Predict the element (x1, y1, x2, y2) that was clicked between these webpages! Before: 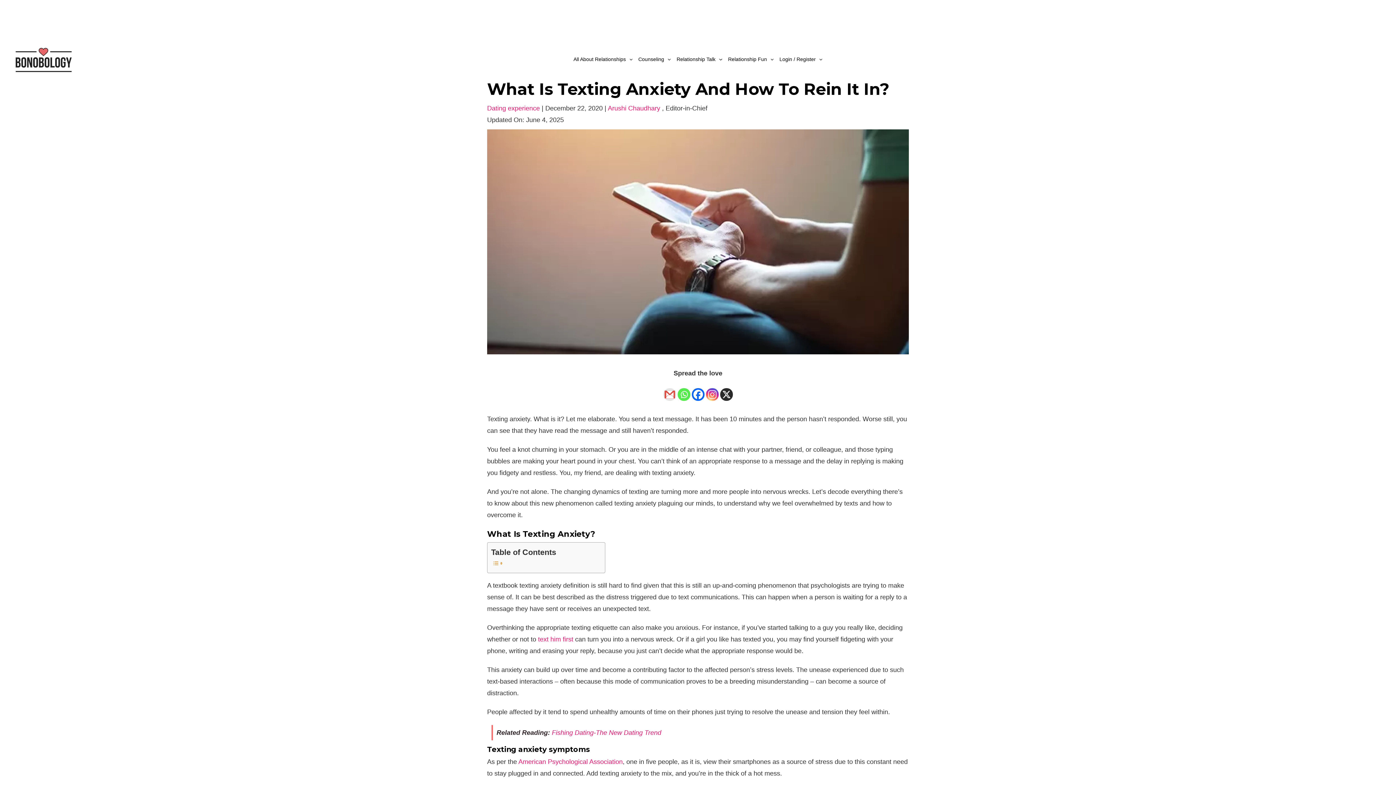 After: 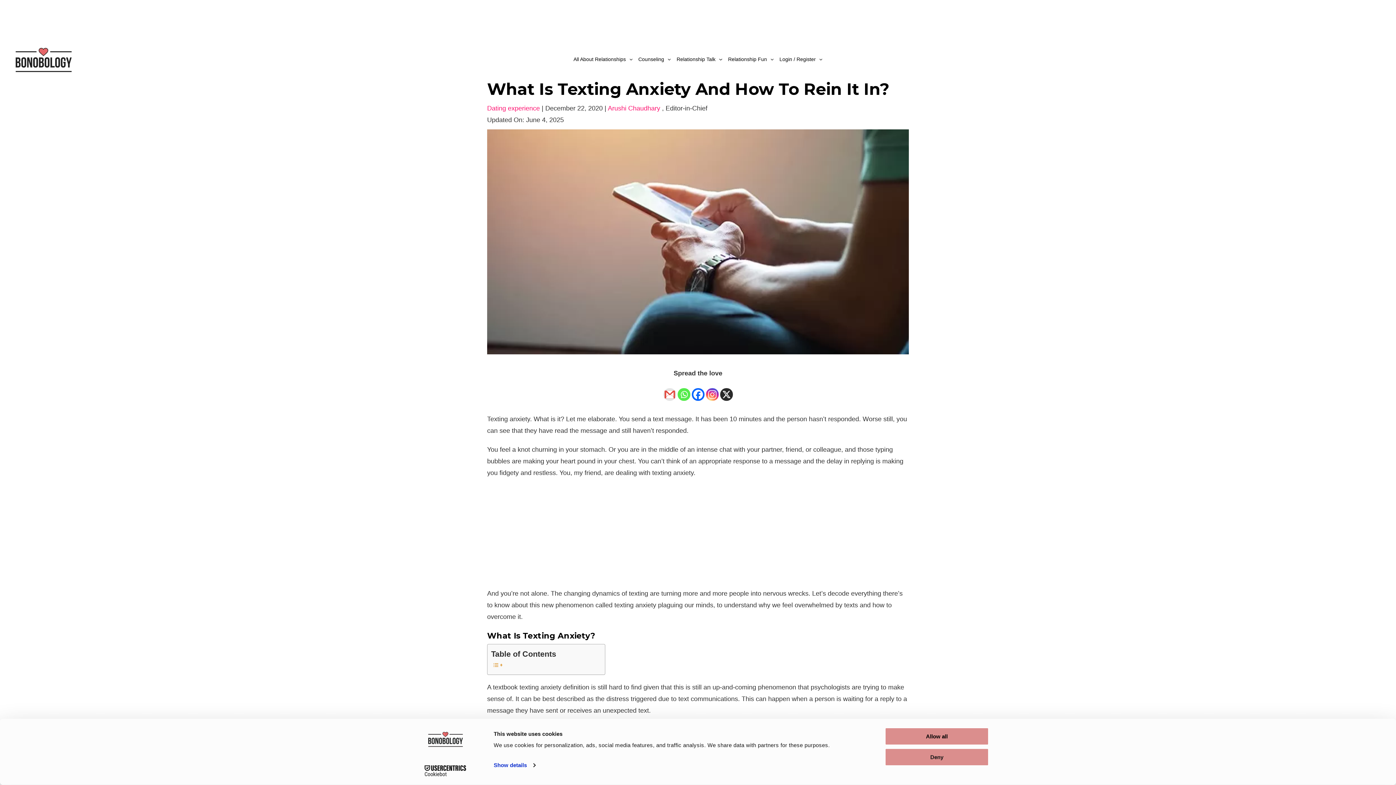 Action: label: Fishing Dating-The New Dating Trend (opens in a new tab) bbox: (552, 729, 661, 736)